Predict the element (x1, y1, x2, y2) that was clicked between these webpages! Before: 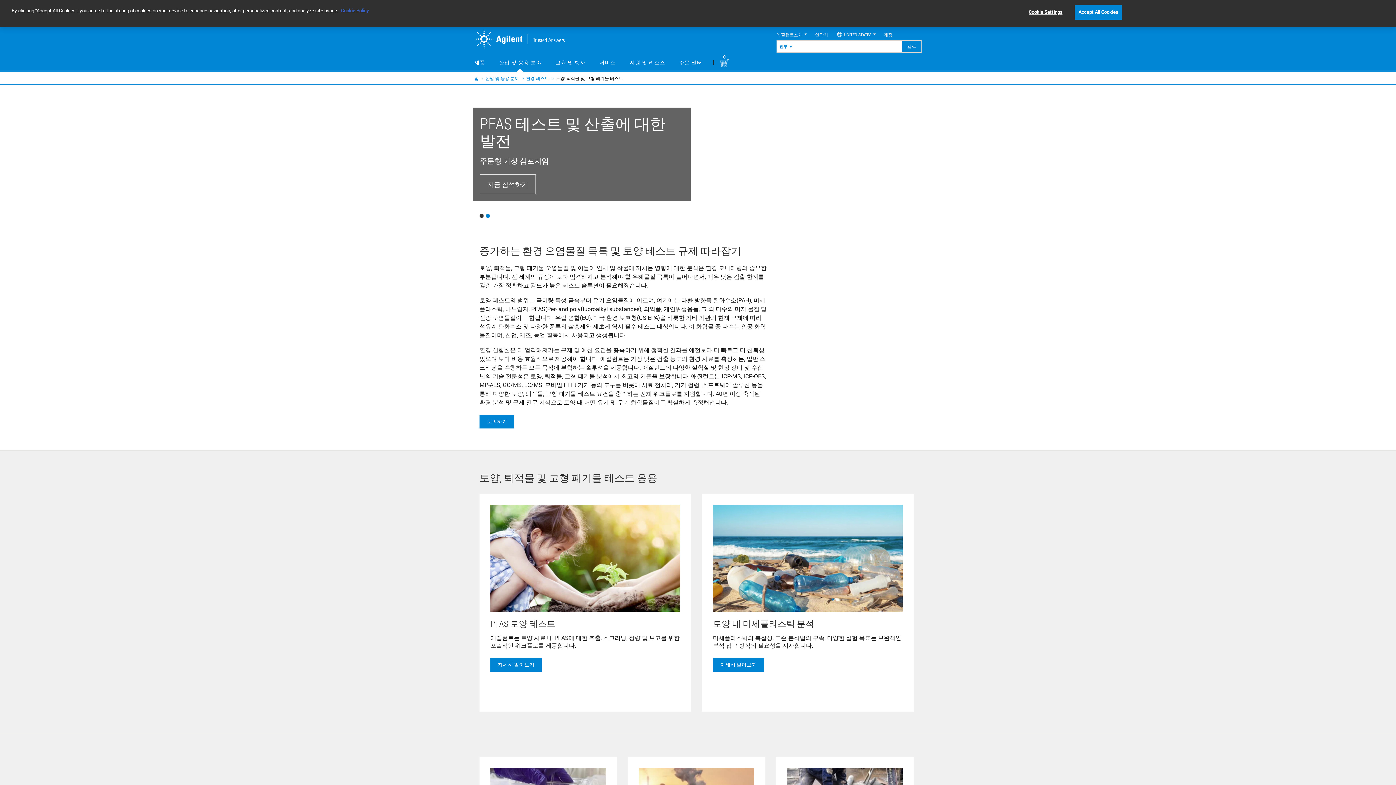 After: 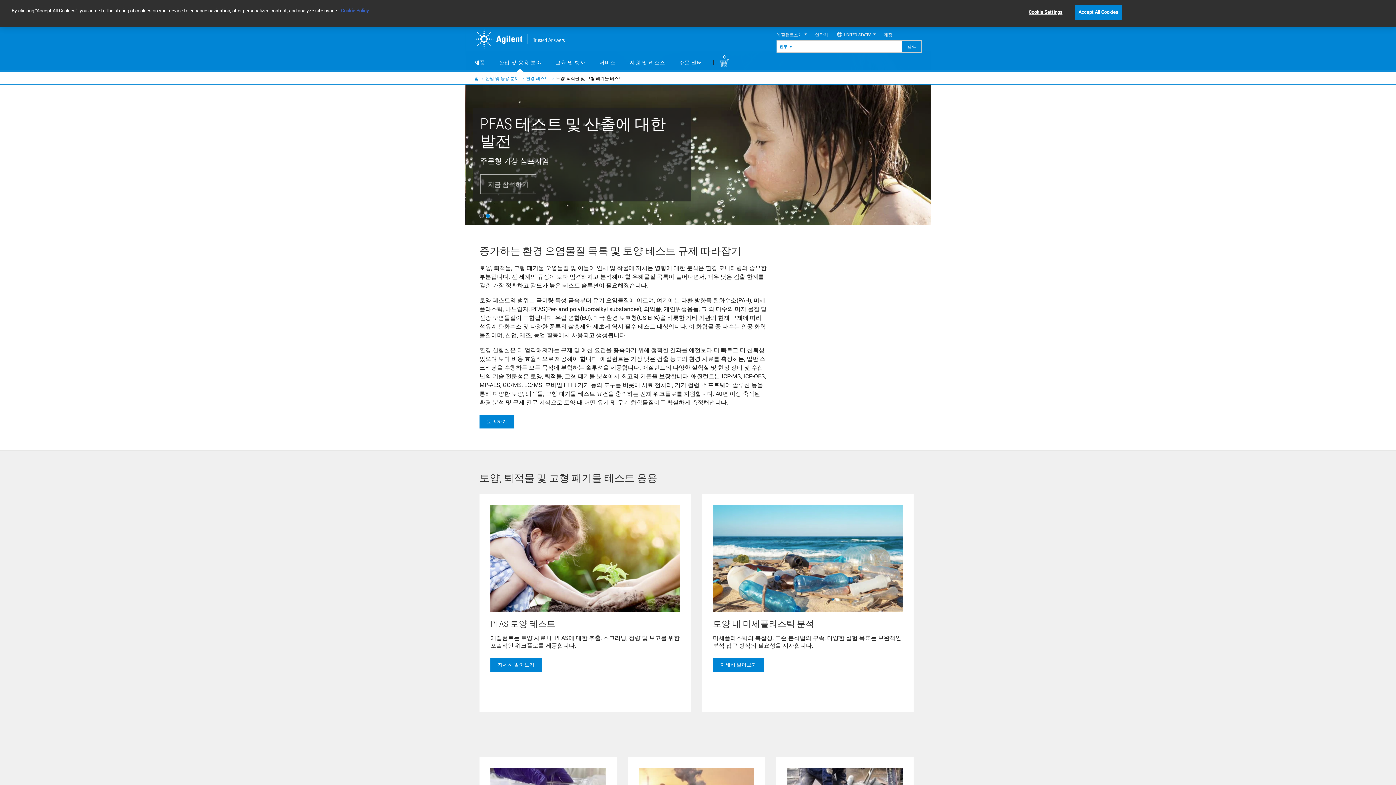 Action: bbox: (485, 213, 490, 218) label: 2